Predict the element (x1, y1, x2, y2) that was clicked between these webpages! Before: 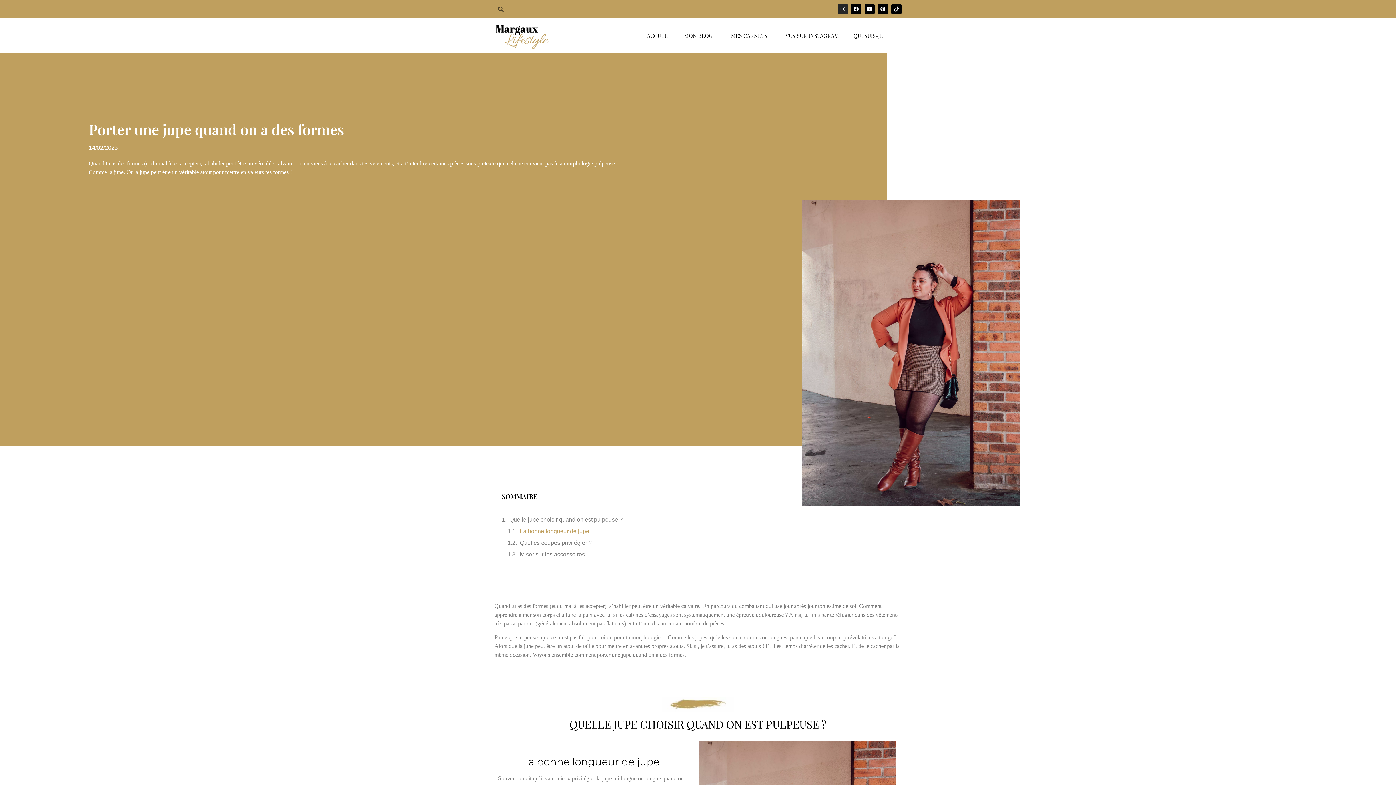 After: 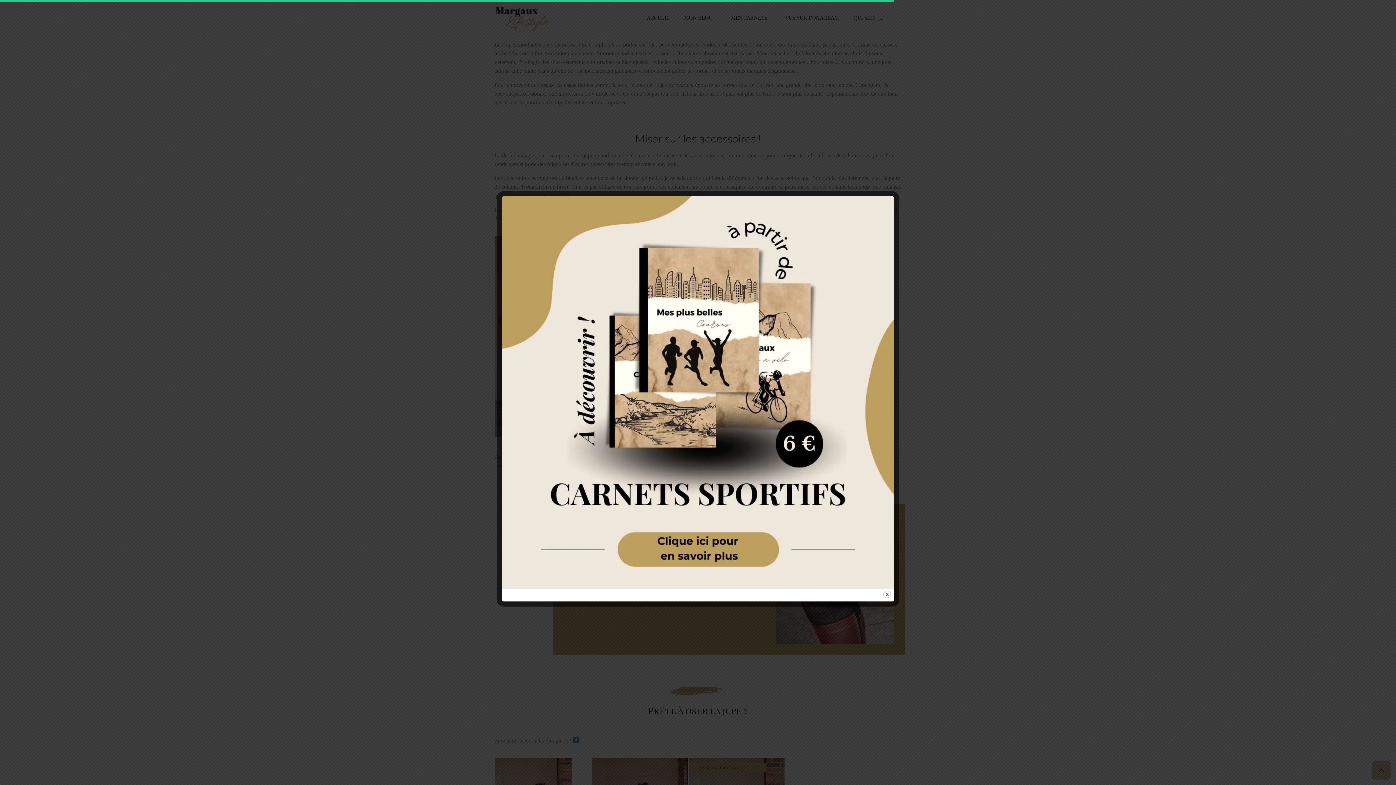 Action: bbox: (520, 538, 592, 547) label: Quelles coupes privilégier ?